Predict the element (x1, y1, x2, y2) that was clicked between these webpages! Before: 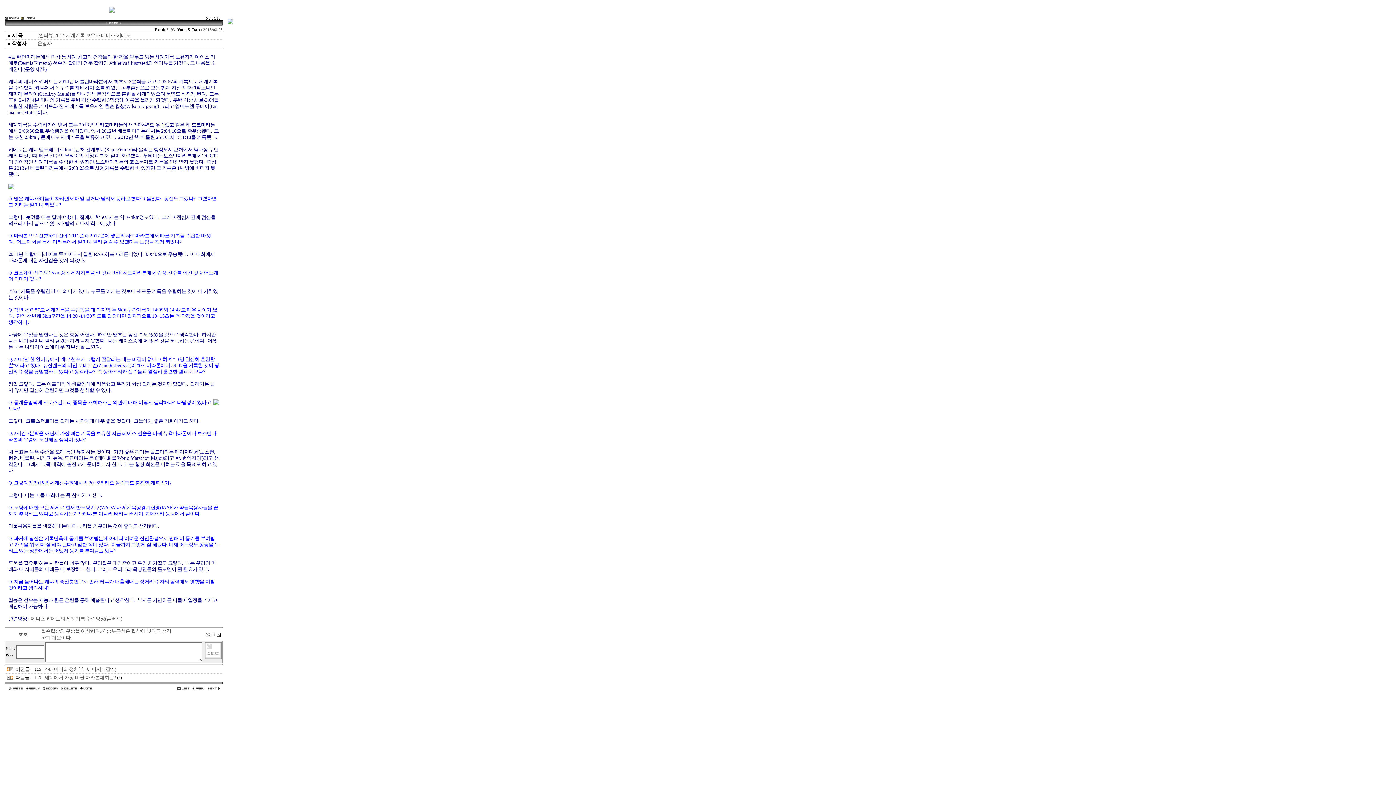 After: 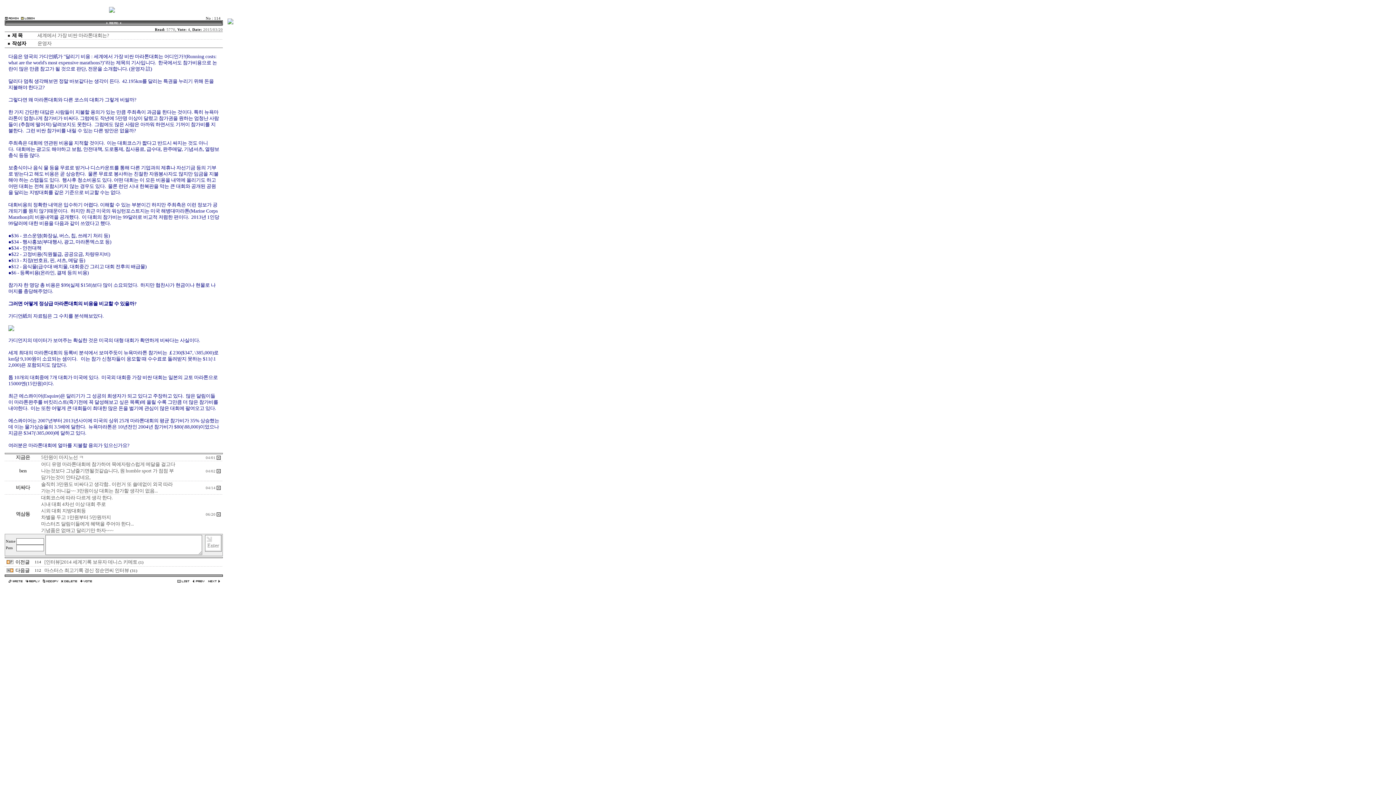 Action: bbox: (6, 674, 13, 680)